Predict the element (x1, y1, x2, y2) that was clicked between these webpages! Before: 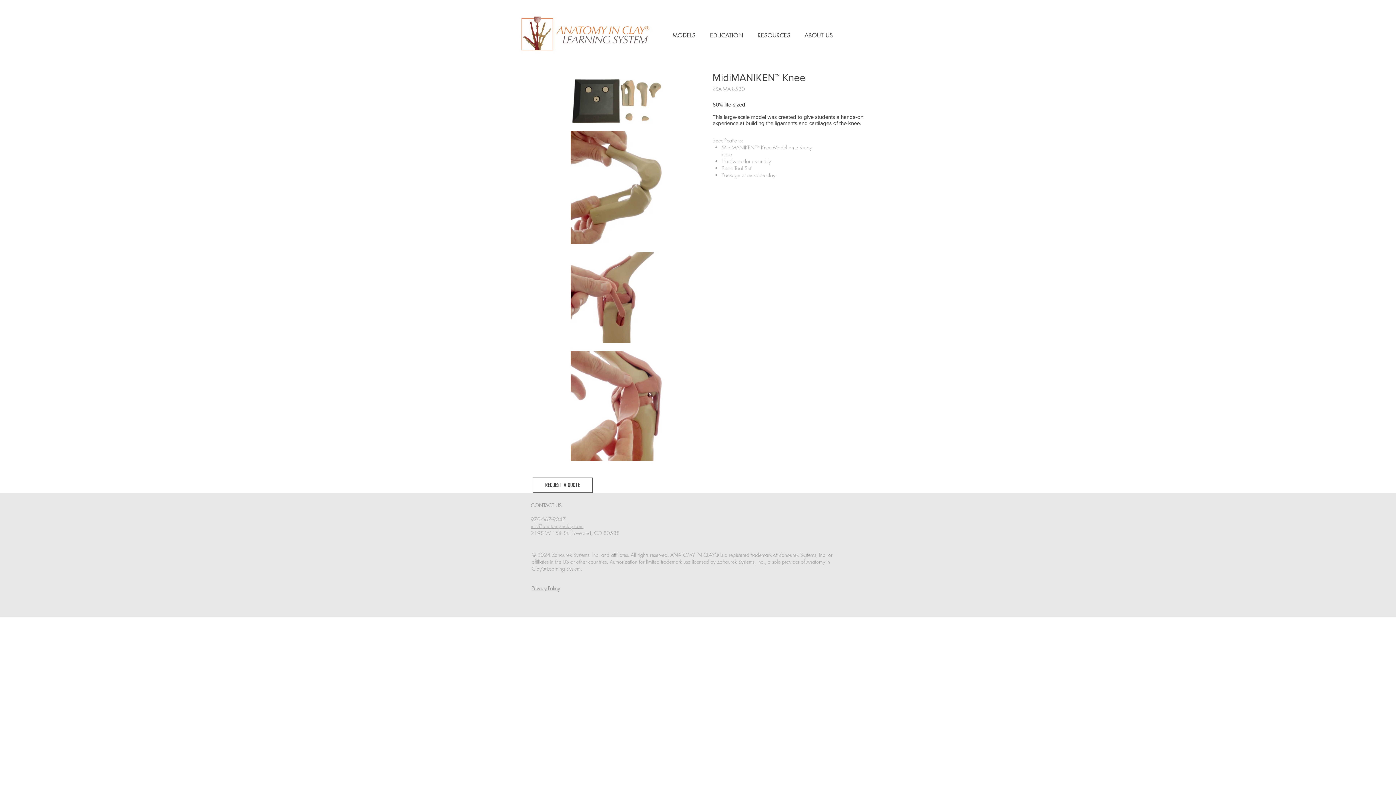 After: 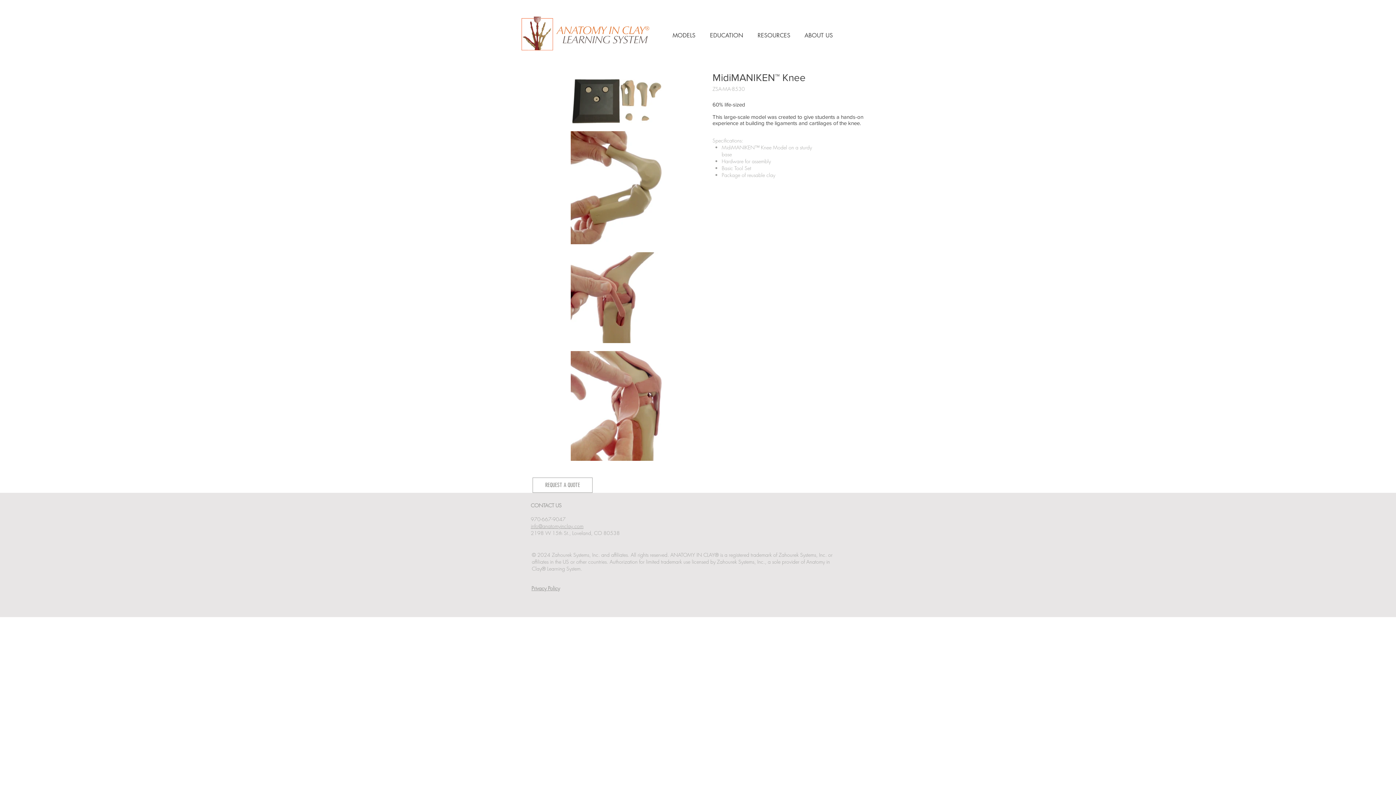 Action: label:  REQUEST A QUOTE bbox: (532, 477, 592, 493)